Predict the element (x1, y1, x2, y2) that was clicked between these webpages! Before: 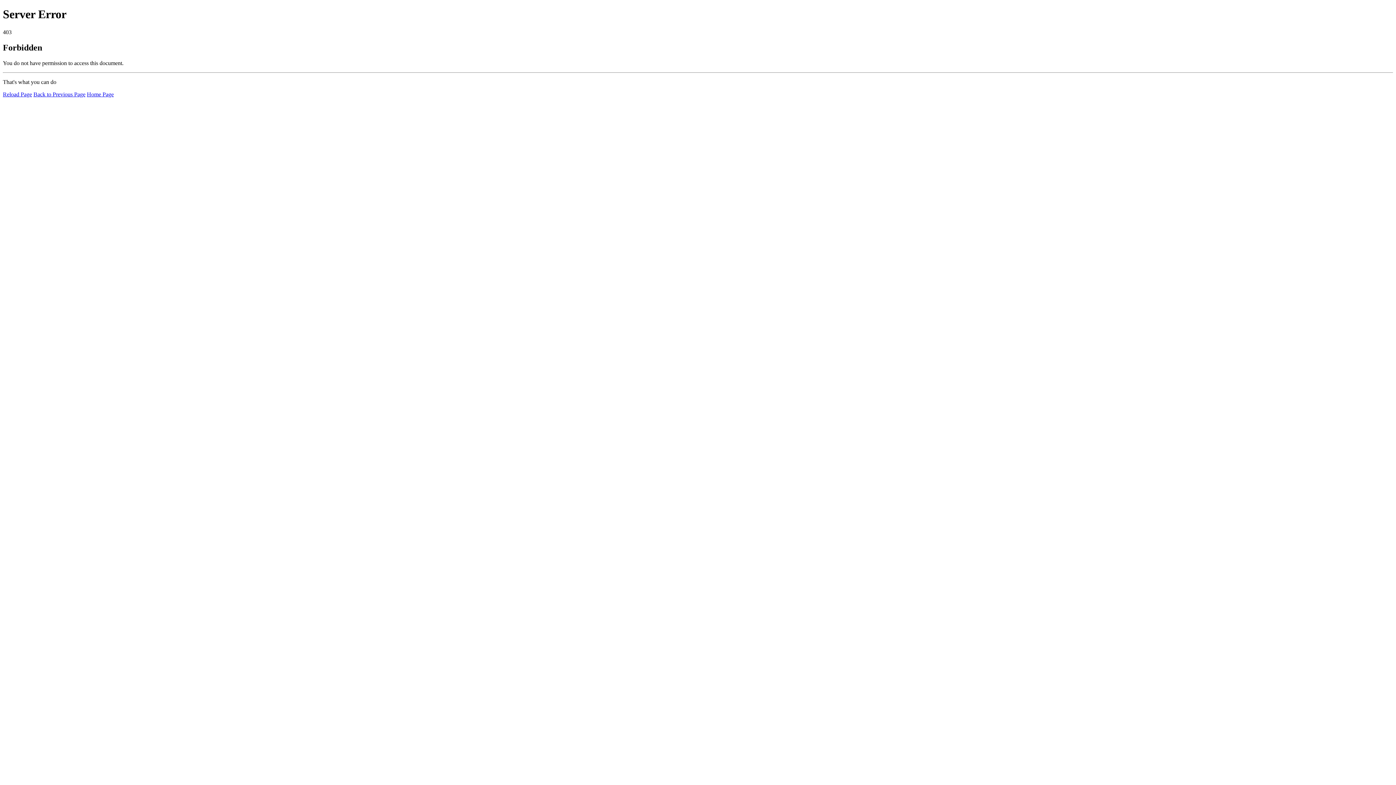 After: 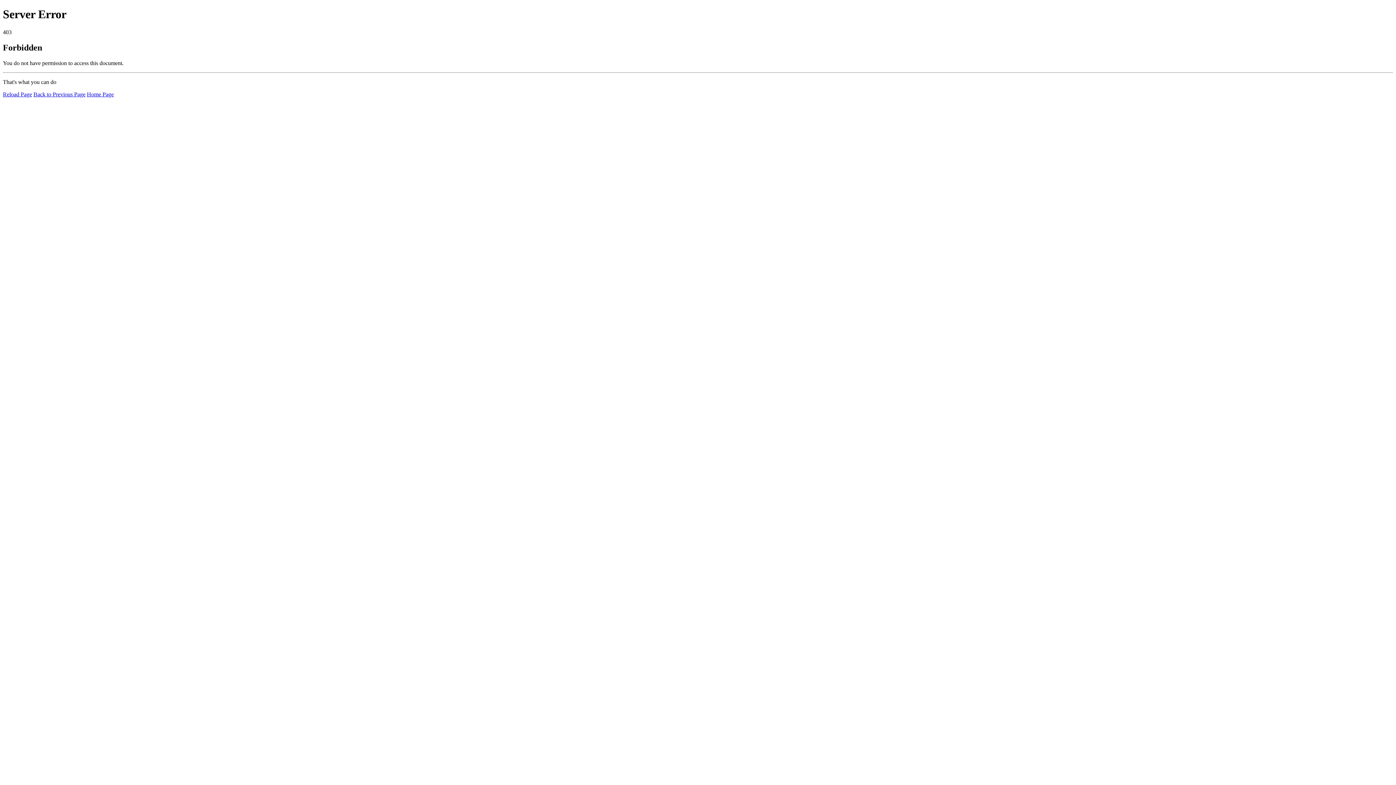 Action: bbox: (86, 91, 113, 97) label: Home Page